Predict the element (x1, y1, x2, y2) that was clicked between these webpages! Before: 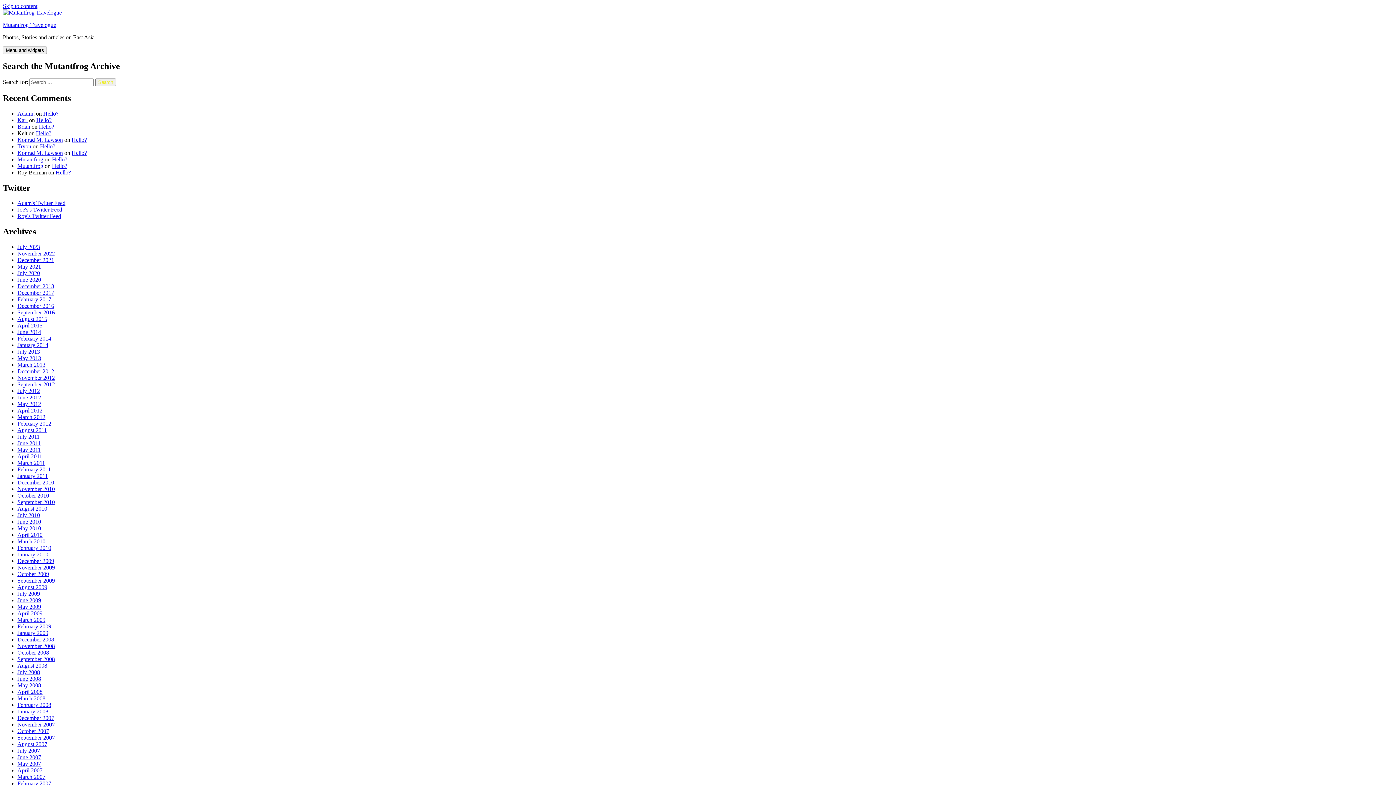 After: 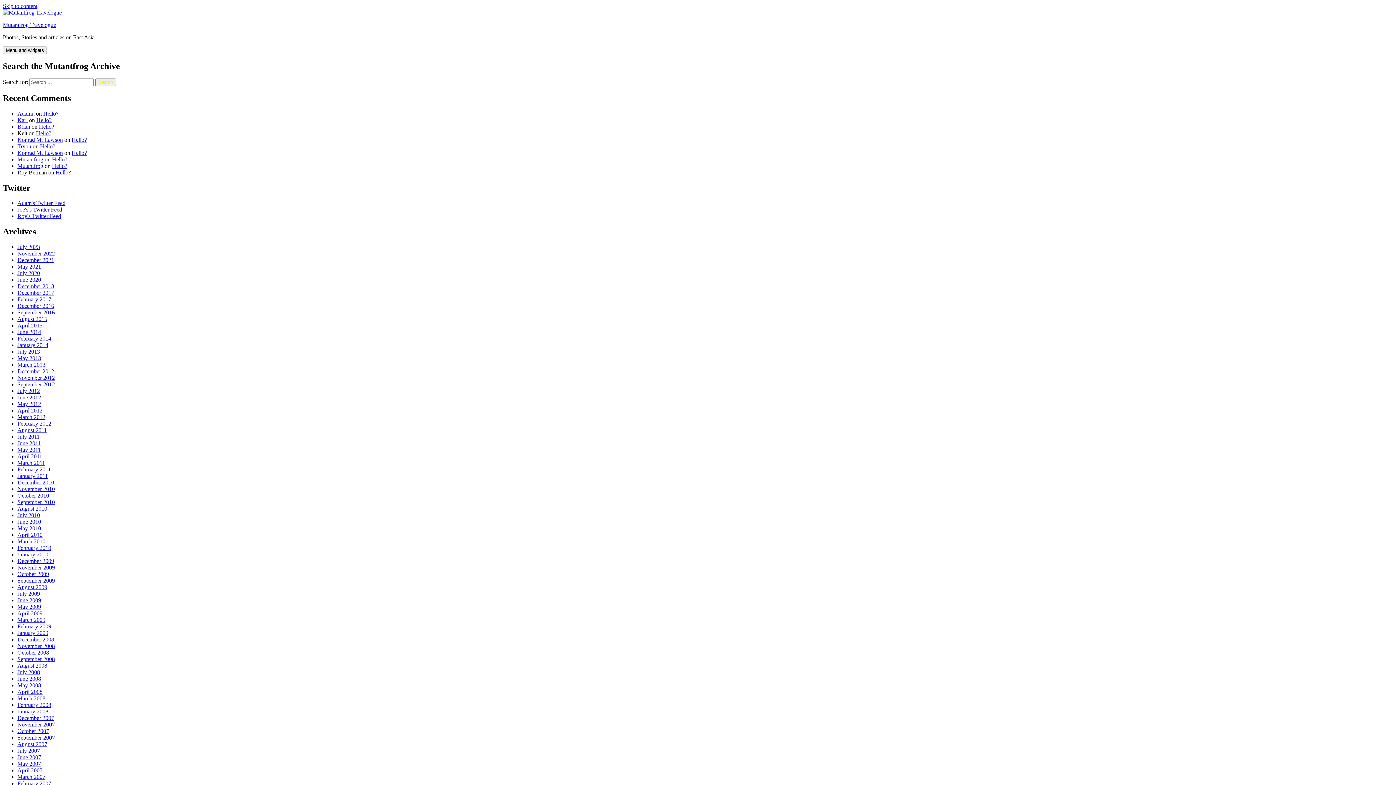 Action: label: February 2014 bbox: (17, 335, 51, 341)